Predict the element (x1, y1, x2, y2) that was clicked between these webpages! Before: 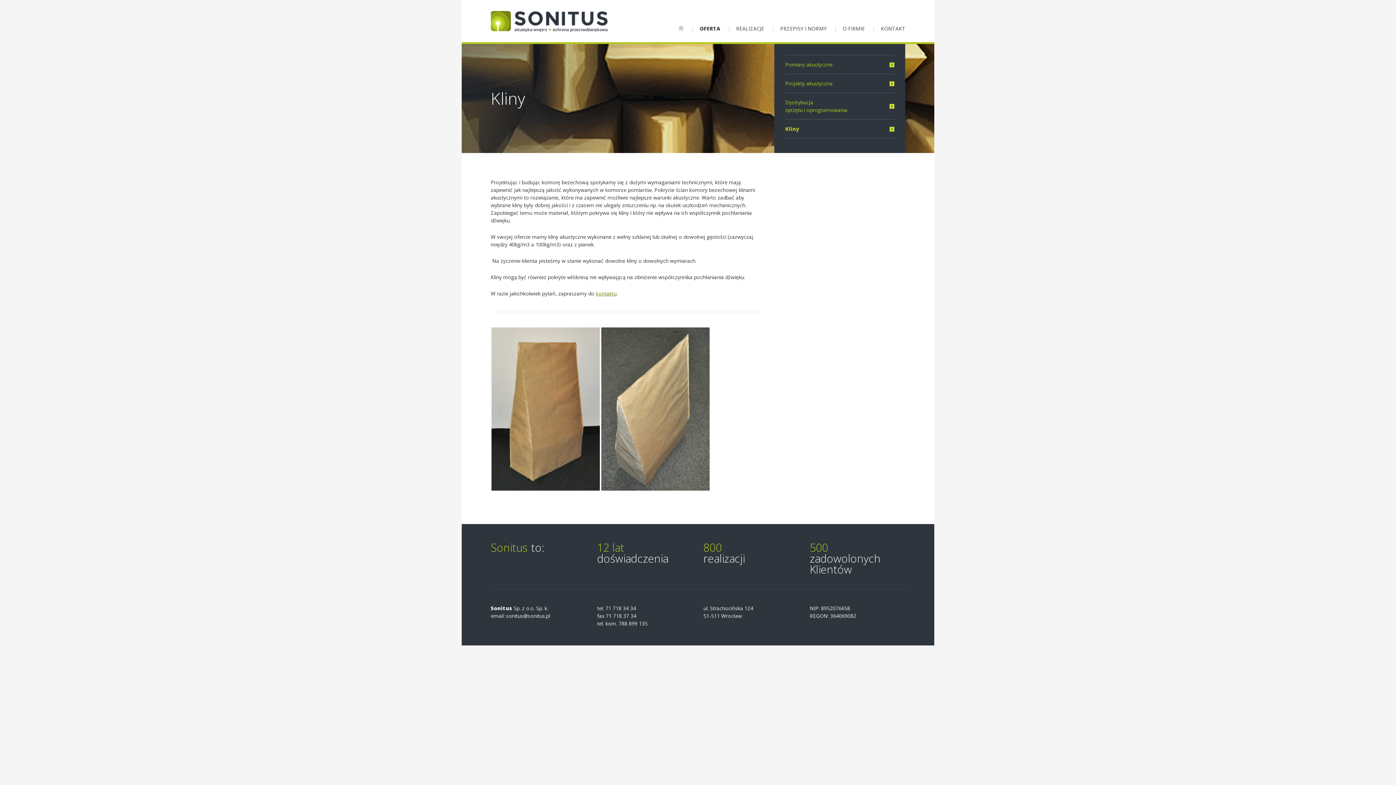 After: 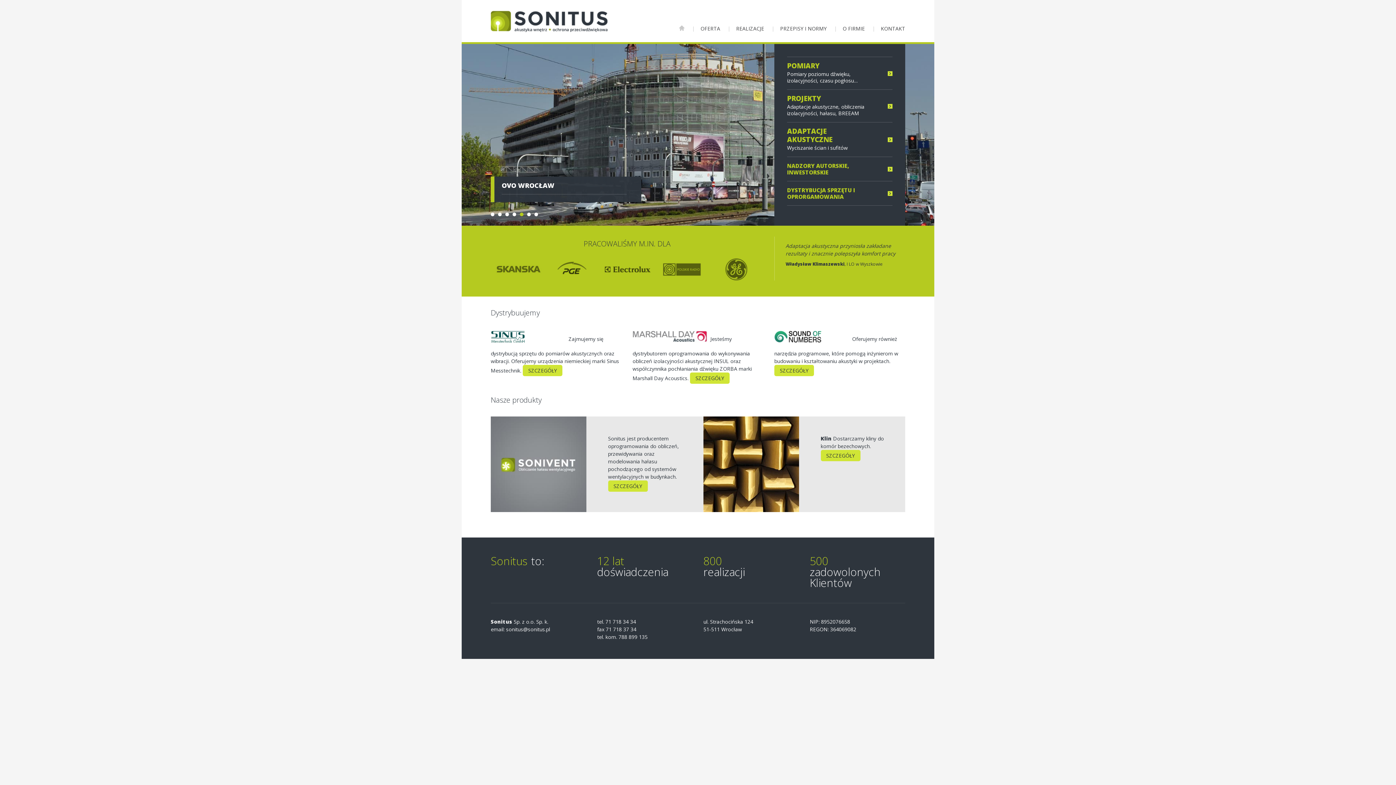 Action: label: STRONA GŁÓWNA bbox: (678, 25, 684, 30)